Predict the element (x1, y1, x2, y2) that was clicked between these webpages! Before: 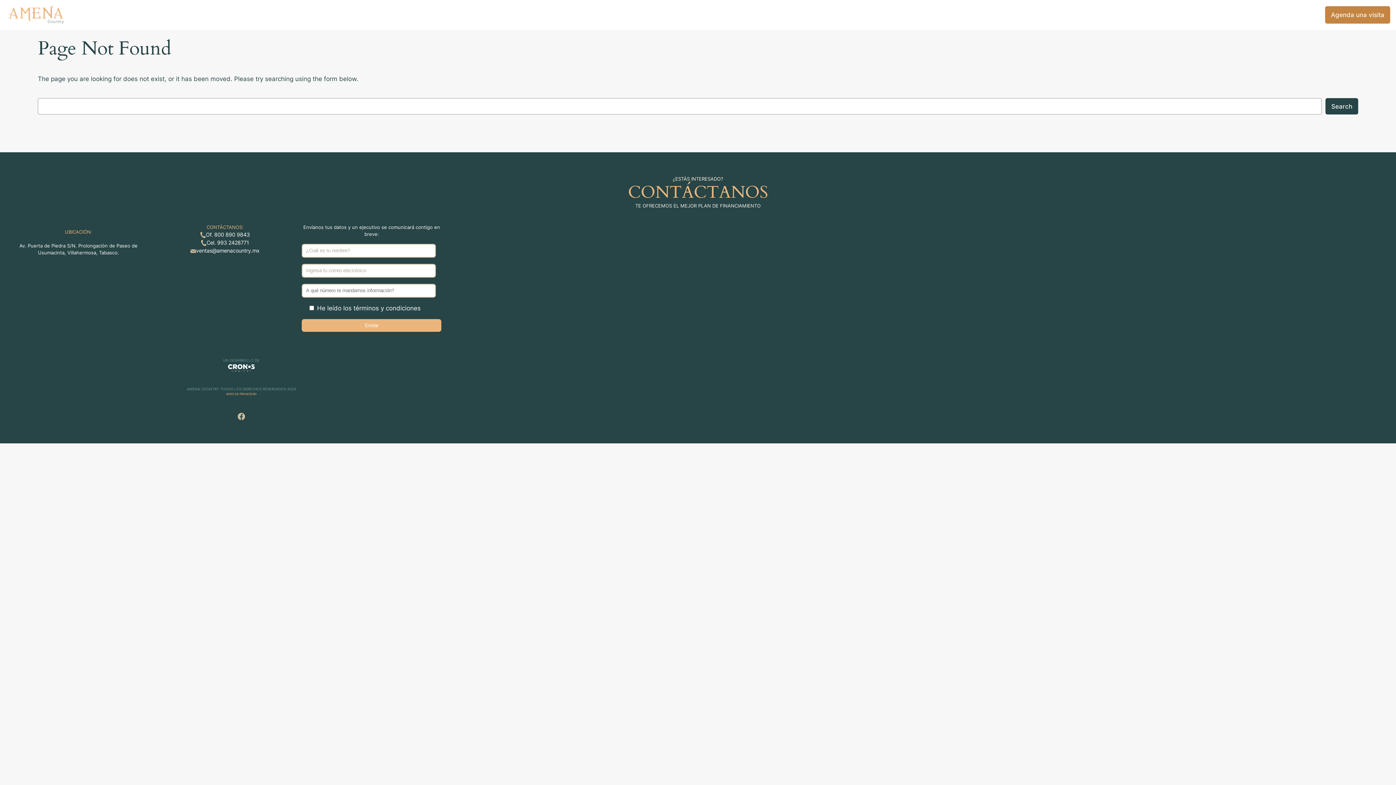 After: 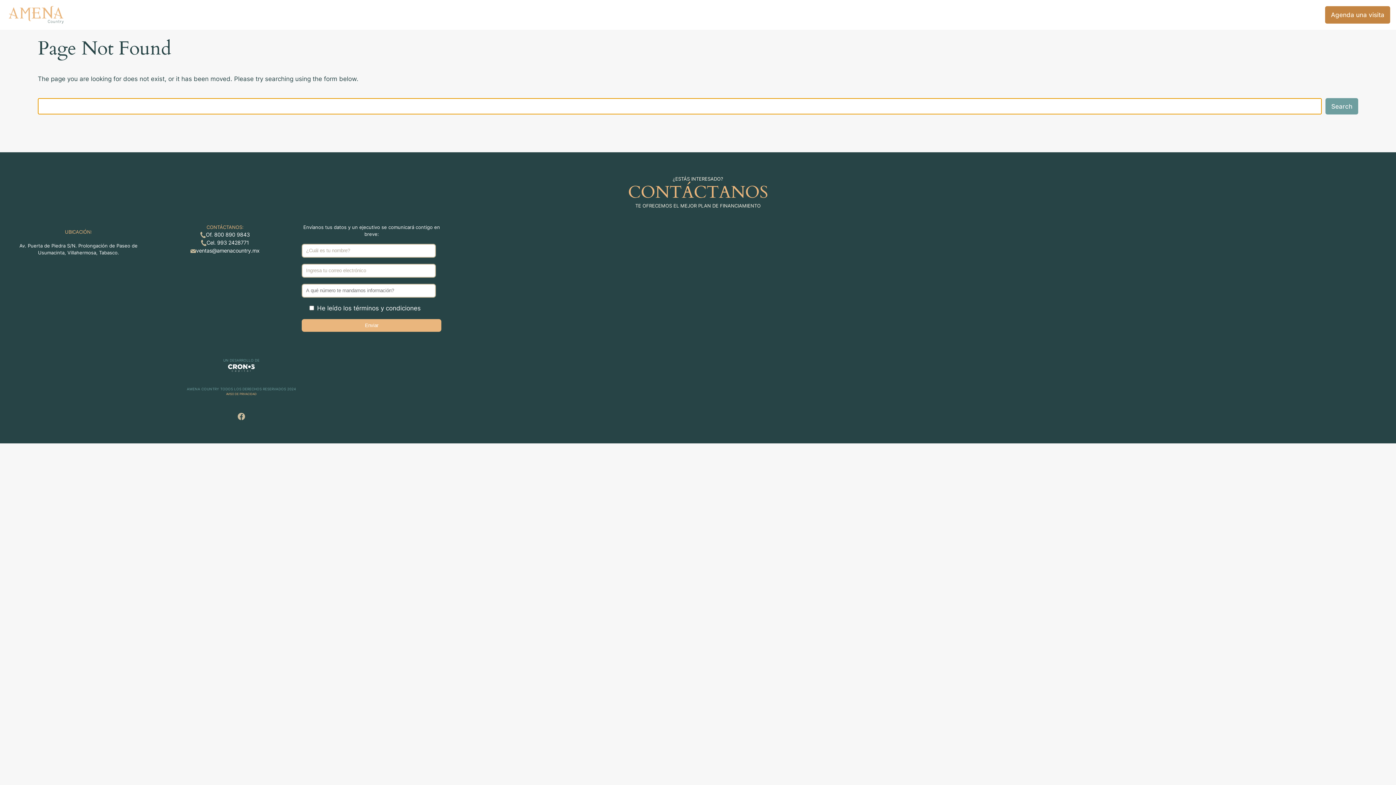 Action: bbox: (1325, 98, 1358, 114) label: Search